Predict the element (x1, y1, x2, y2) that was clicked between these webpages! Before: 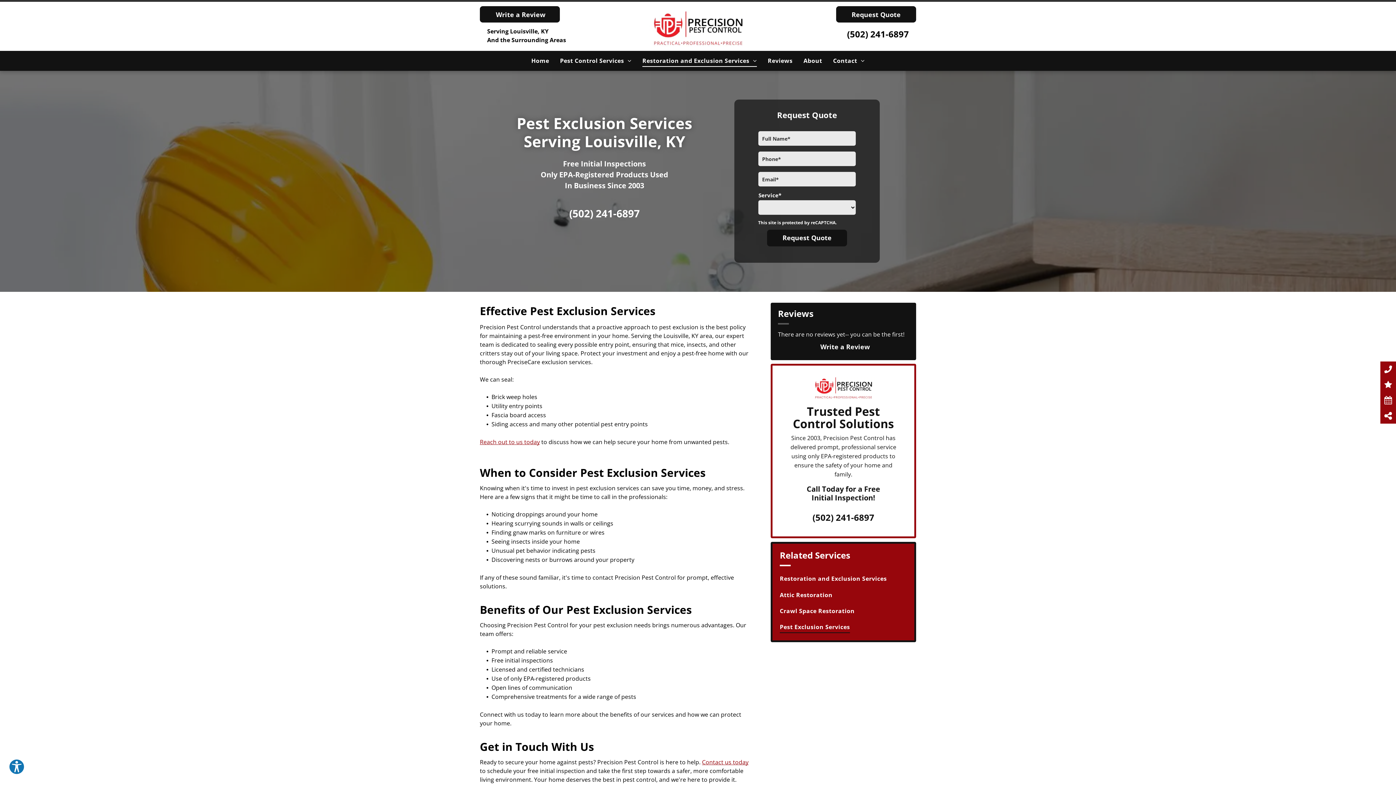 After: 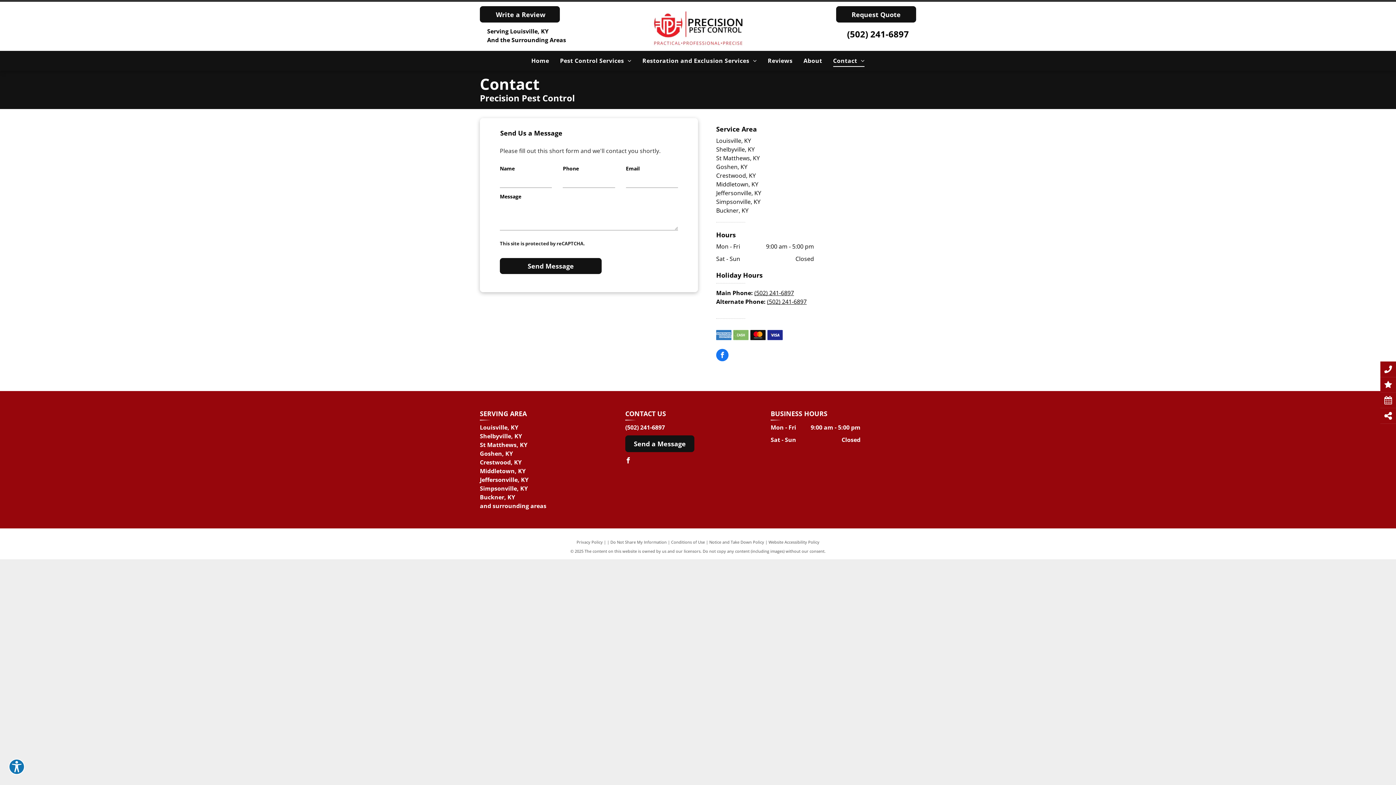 Action: label: Reach out to us today bbox: (480, 438, 540, 446)